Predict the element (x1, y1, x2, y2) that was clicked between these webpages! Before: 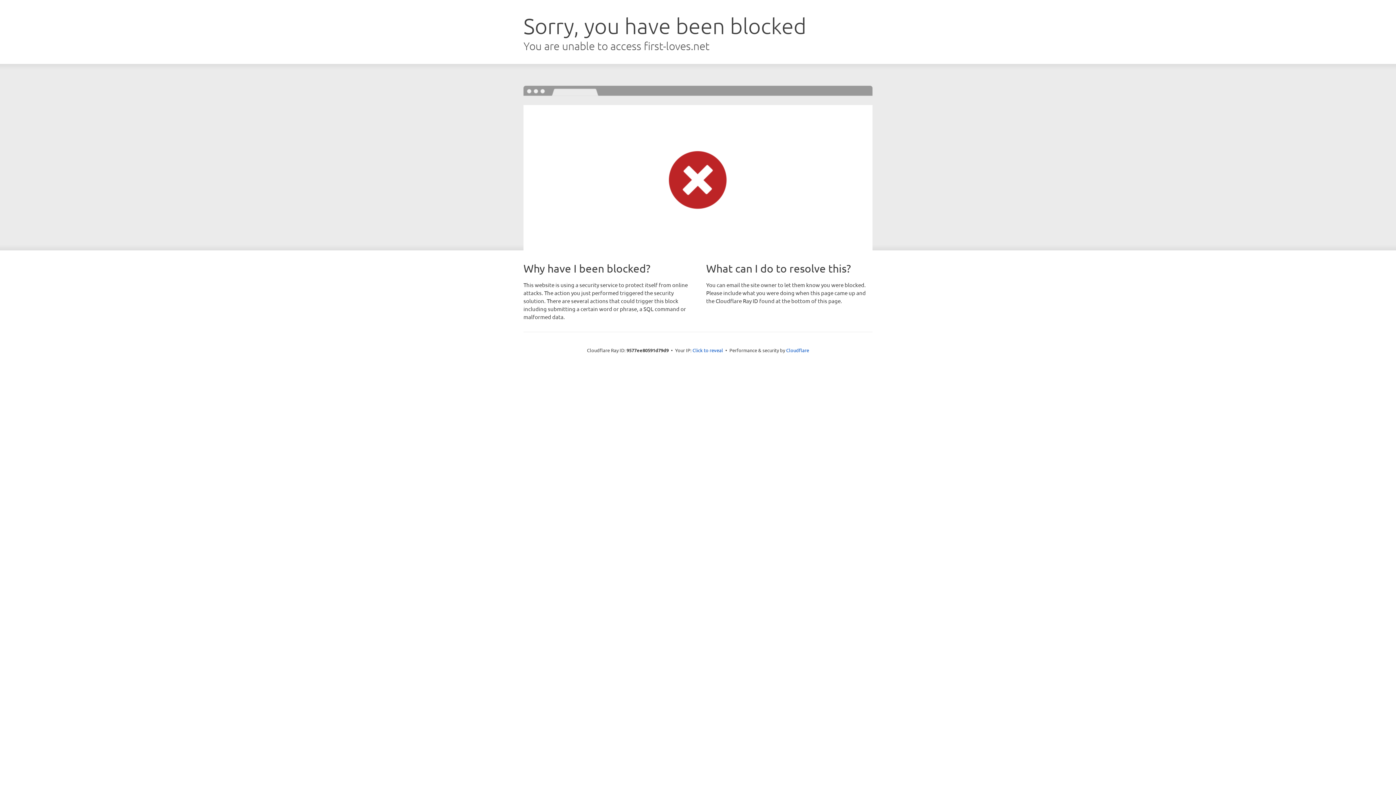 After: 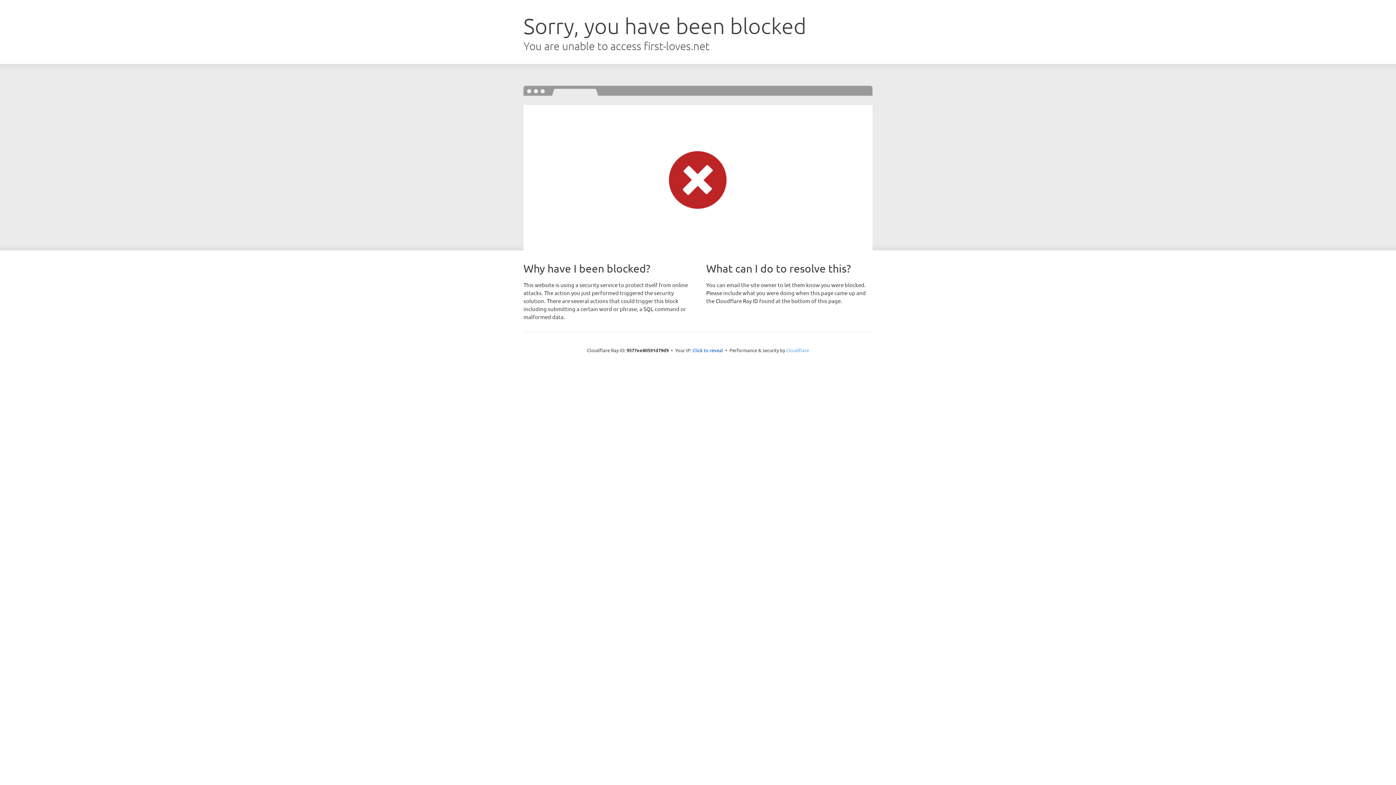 Action: label: Cloudflare bbox: (786, 347, 809, 353)